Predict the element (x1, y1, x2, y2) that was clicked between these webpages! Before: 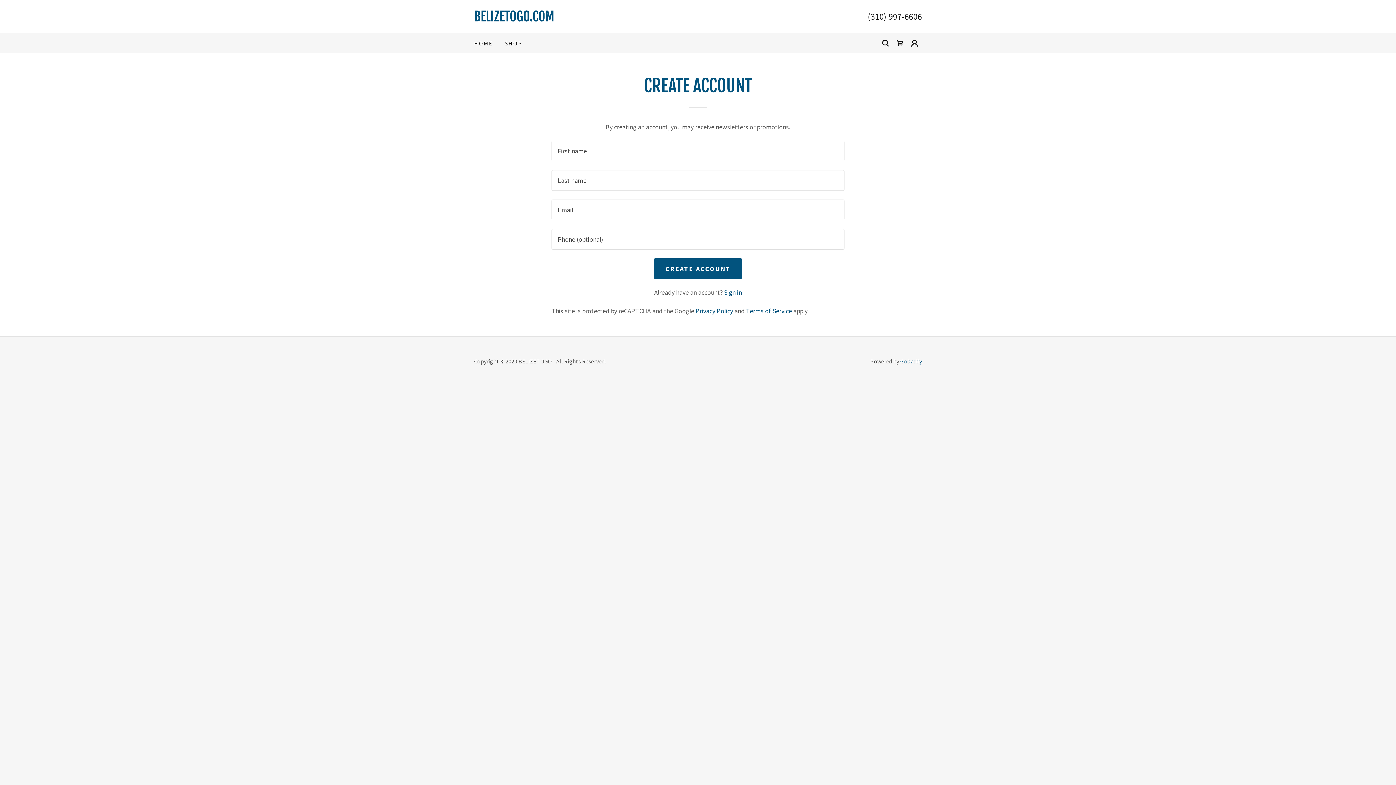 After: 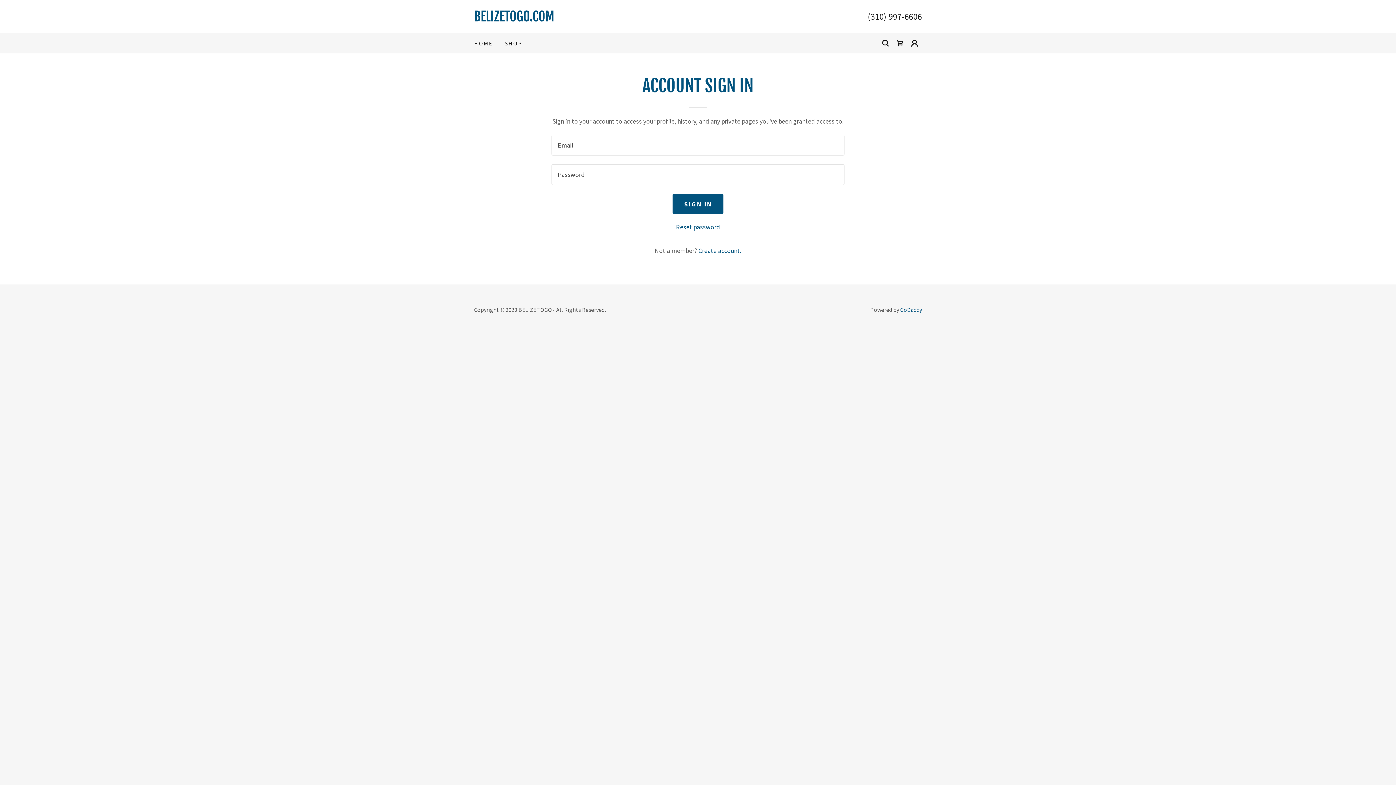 Action: bbox: (724, 288, 741, 296) label: Sign in